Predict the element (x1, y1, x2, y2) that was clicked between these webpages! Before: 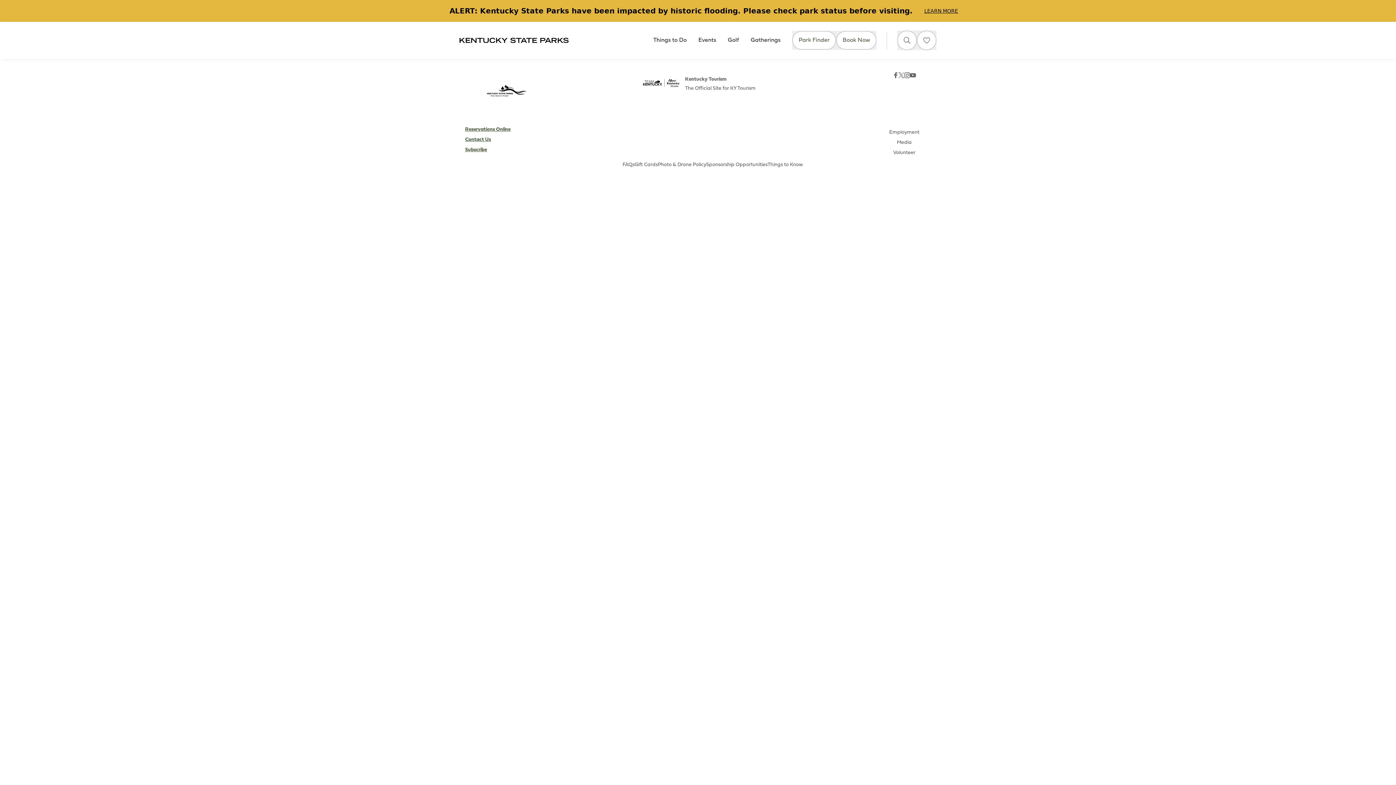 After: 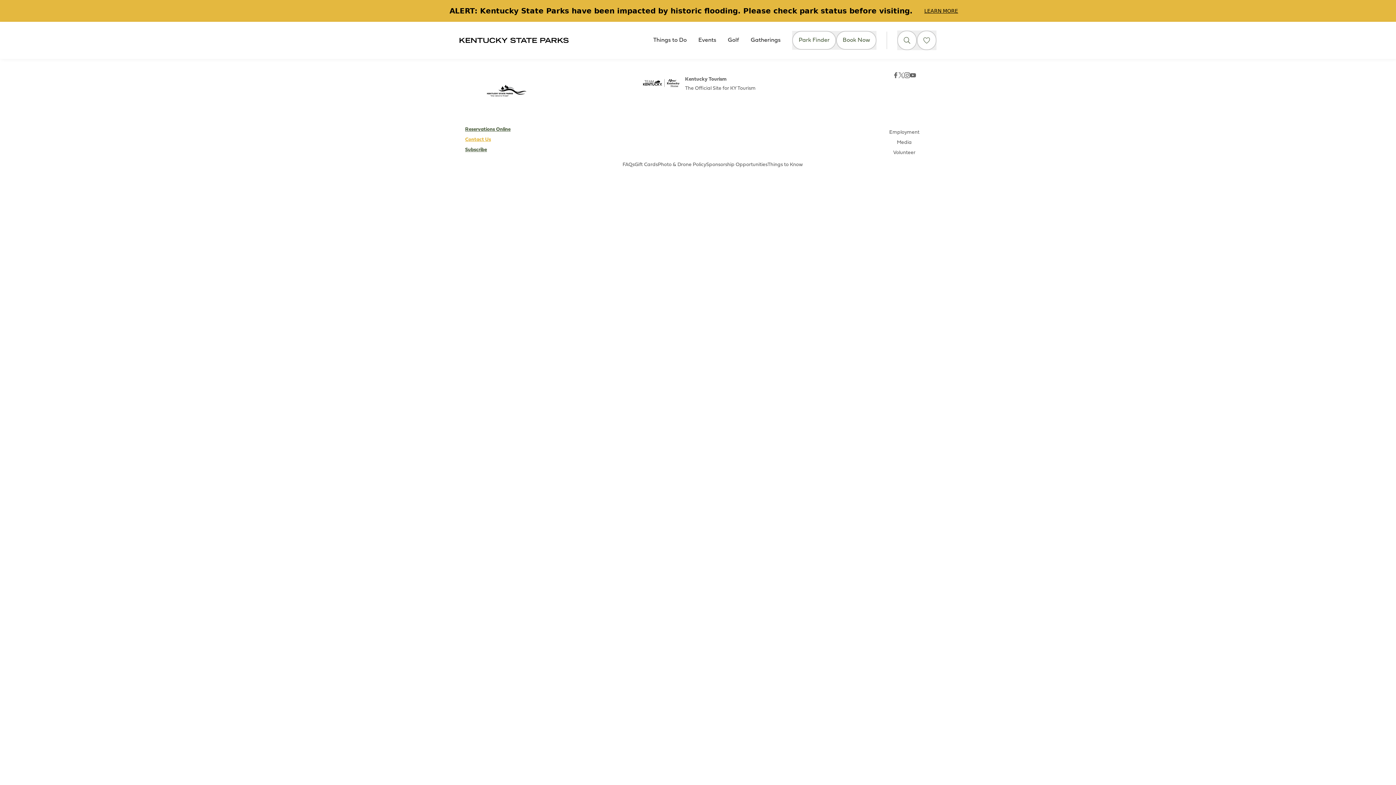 Action: bbox: (465, 137, 491, 142) label: Contact Us